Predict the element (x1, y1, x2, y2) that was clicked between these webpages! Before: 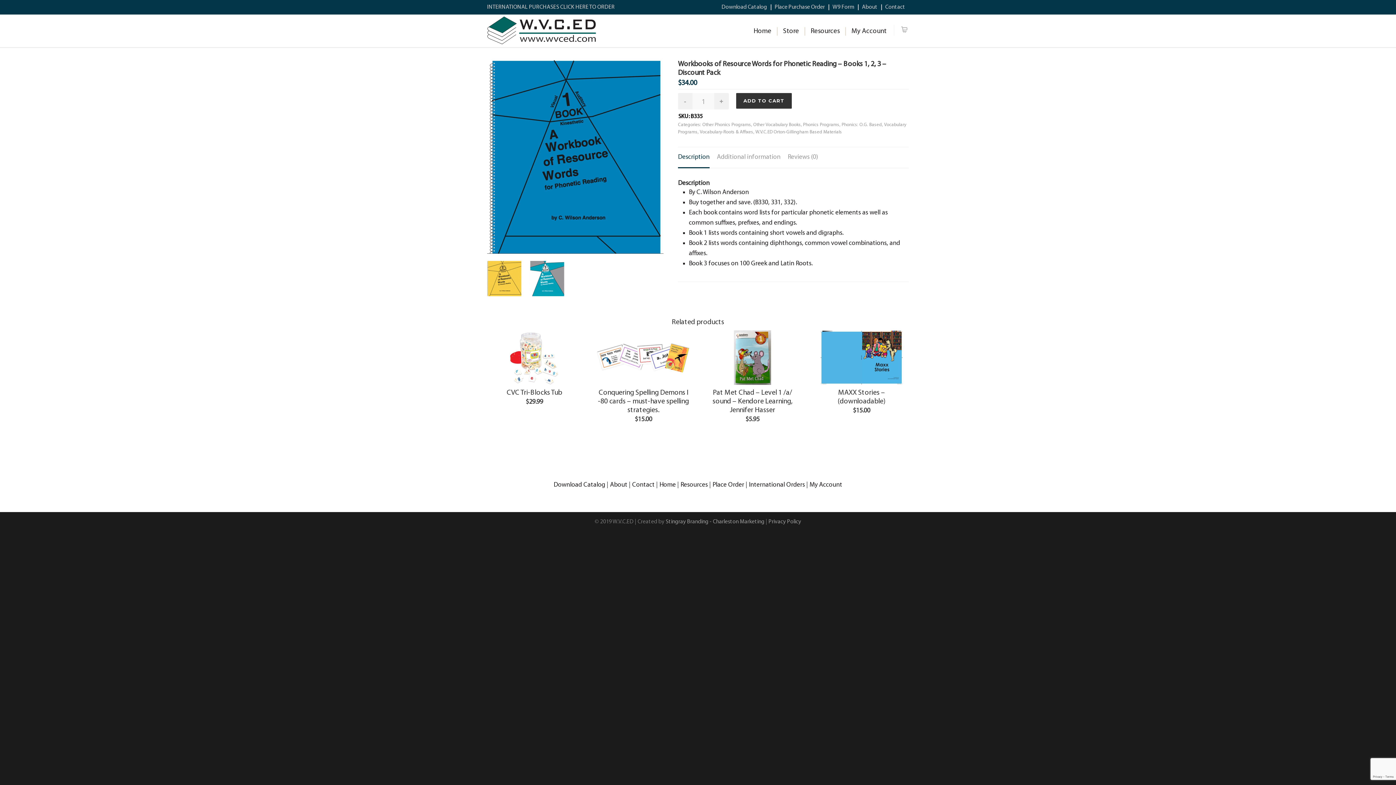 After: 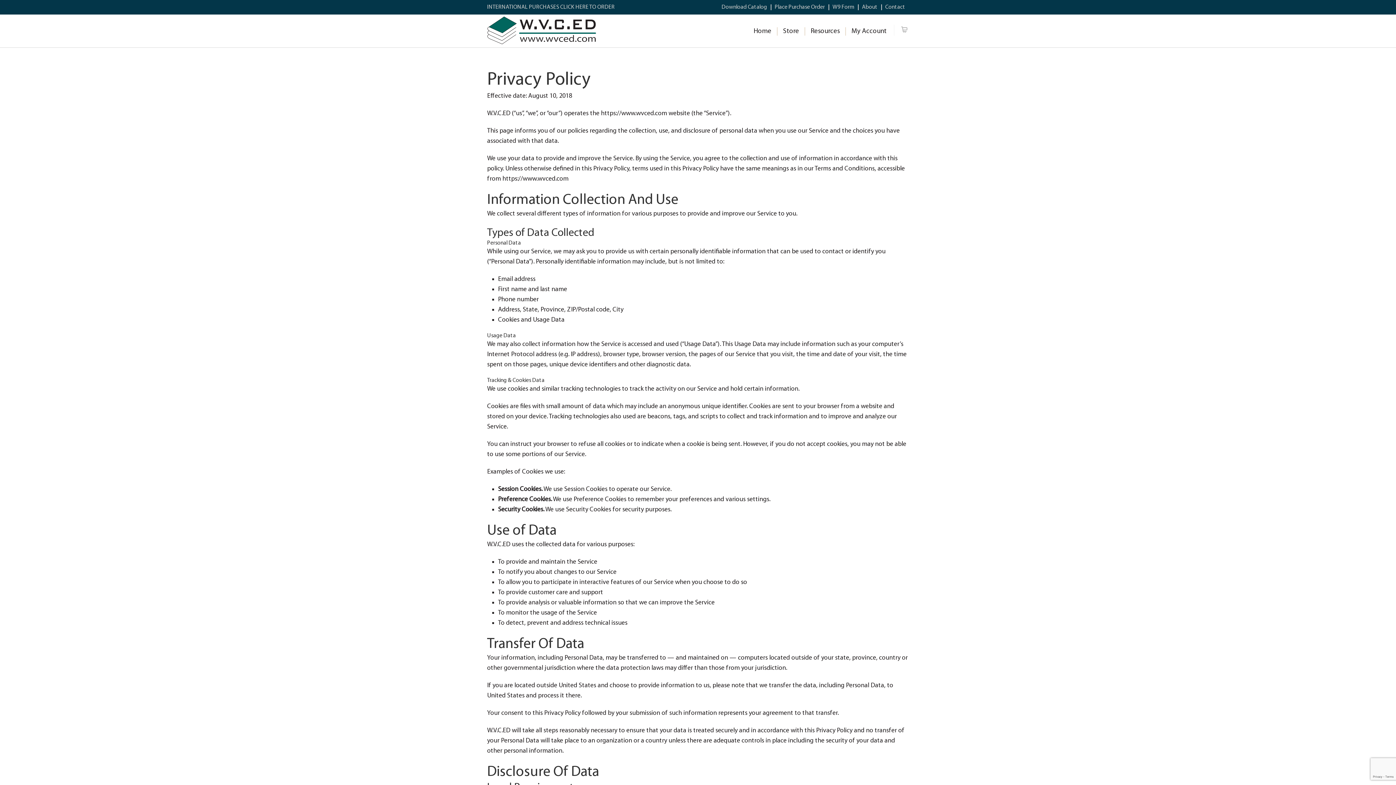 Action: bbox: (768, 519, 801, 525) label: Privacy Policy